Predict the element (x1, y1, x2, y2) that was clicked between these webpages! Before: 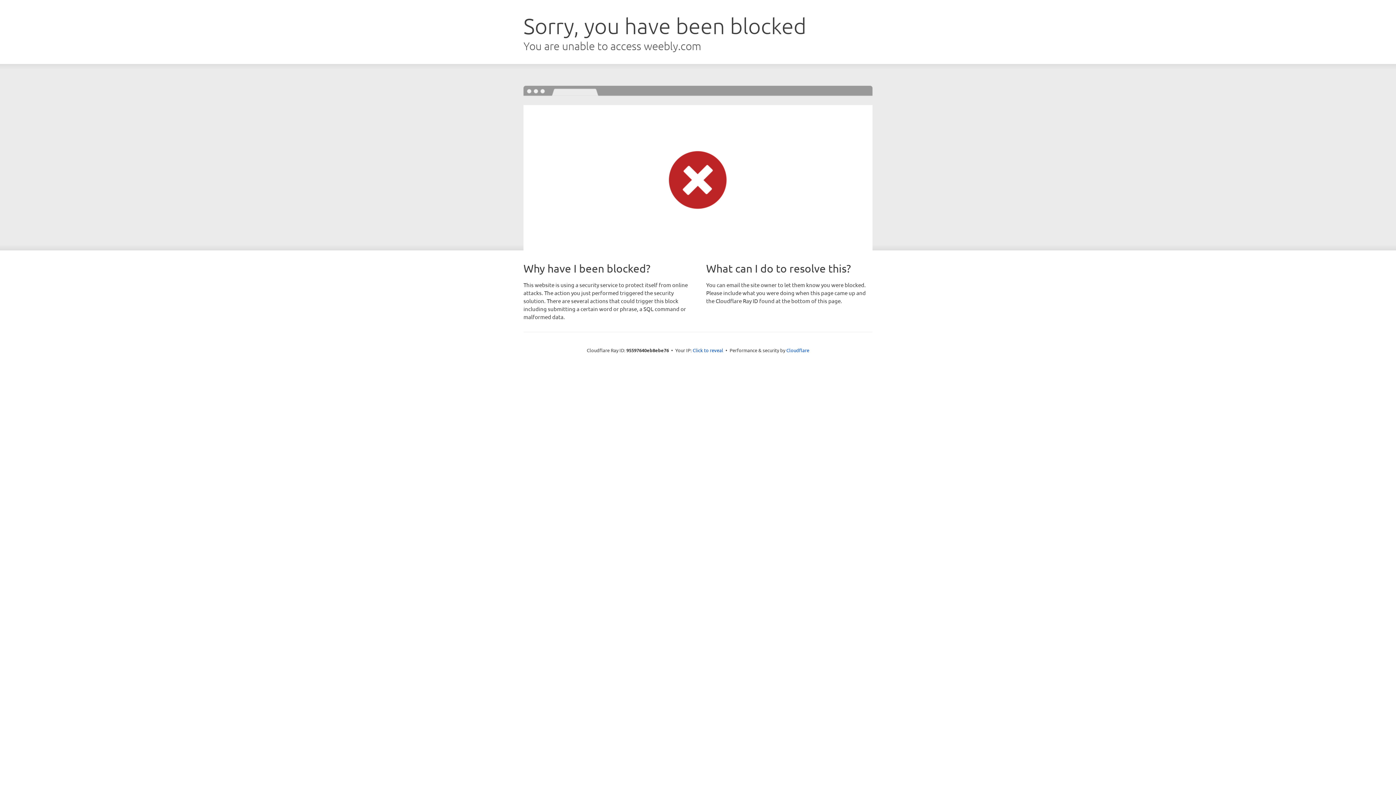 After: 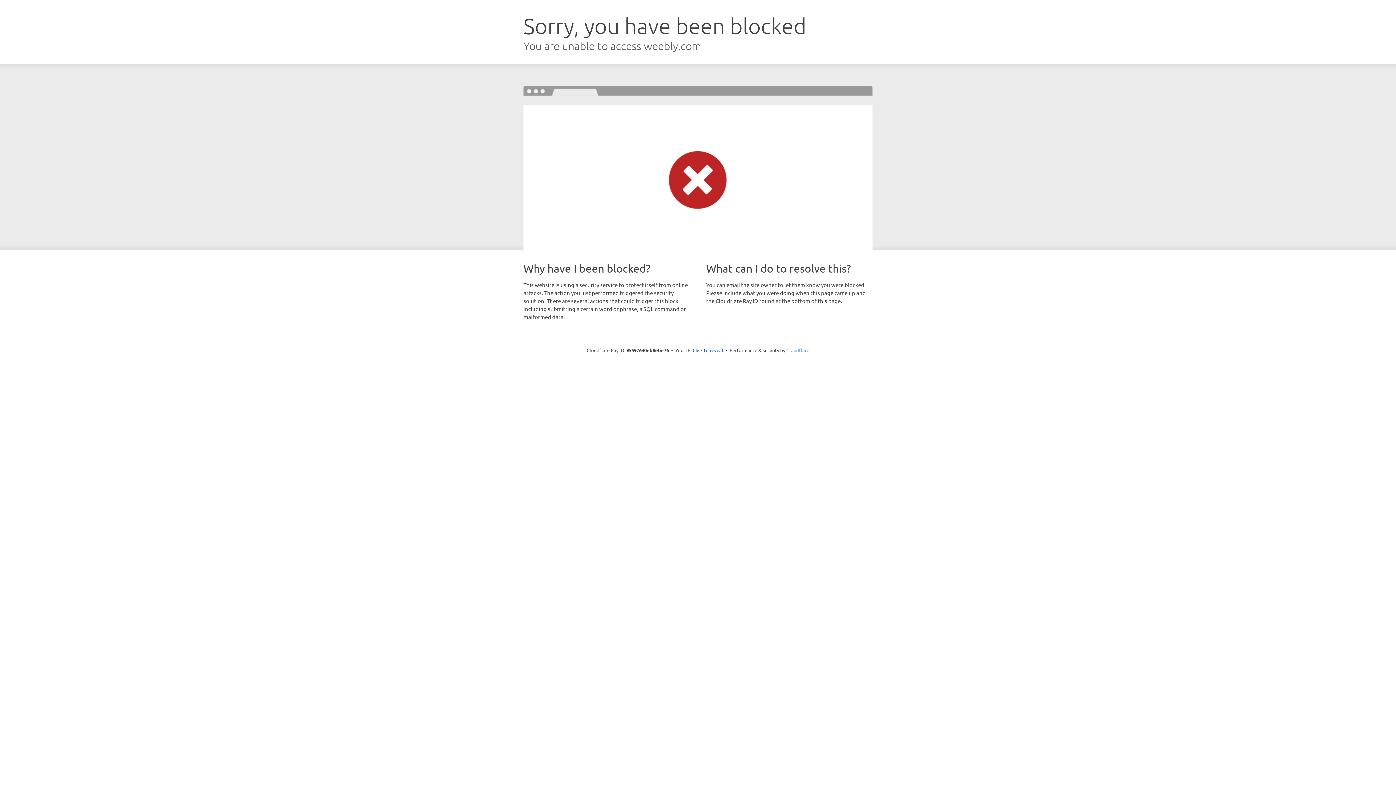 Action: label: Cloudflare bbox: (786, 347, 809, 353)